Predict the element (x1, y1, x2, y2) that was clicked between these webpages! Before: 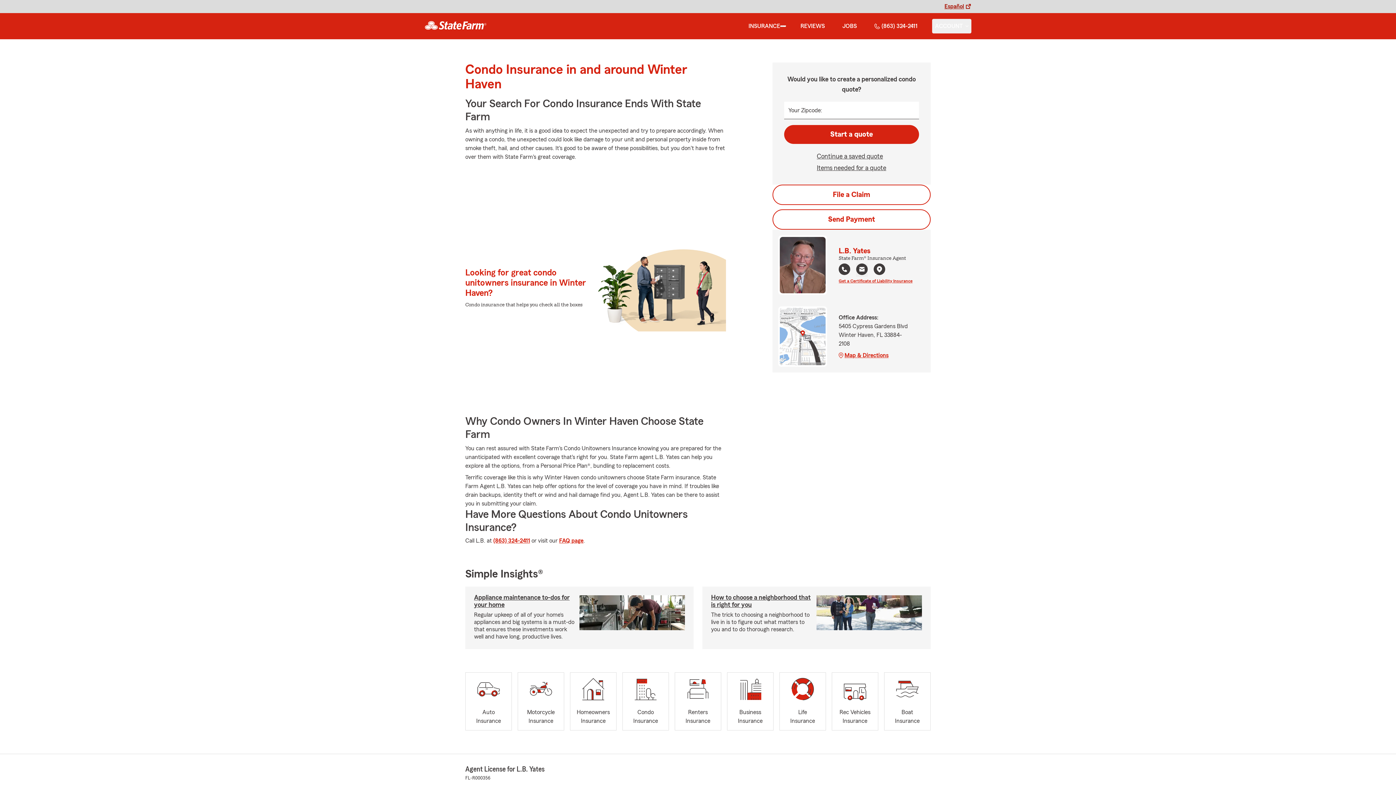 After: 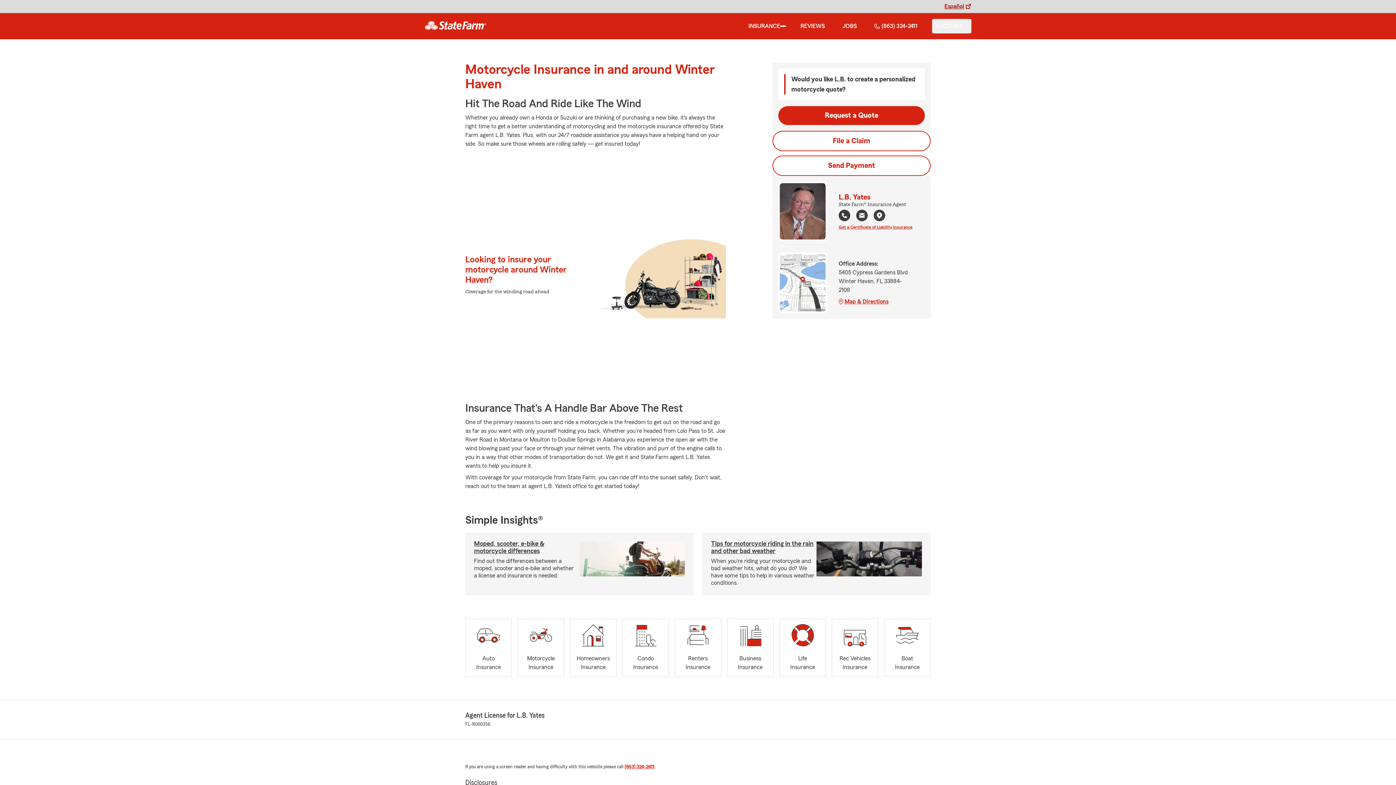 Action: bbox: (517, 672, 564, 730) label: Motorcycle
Insurance